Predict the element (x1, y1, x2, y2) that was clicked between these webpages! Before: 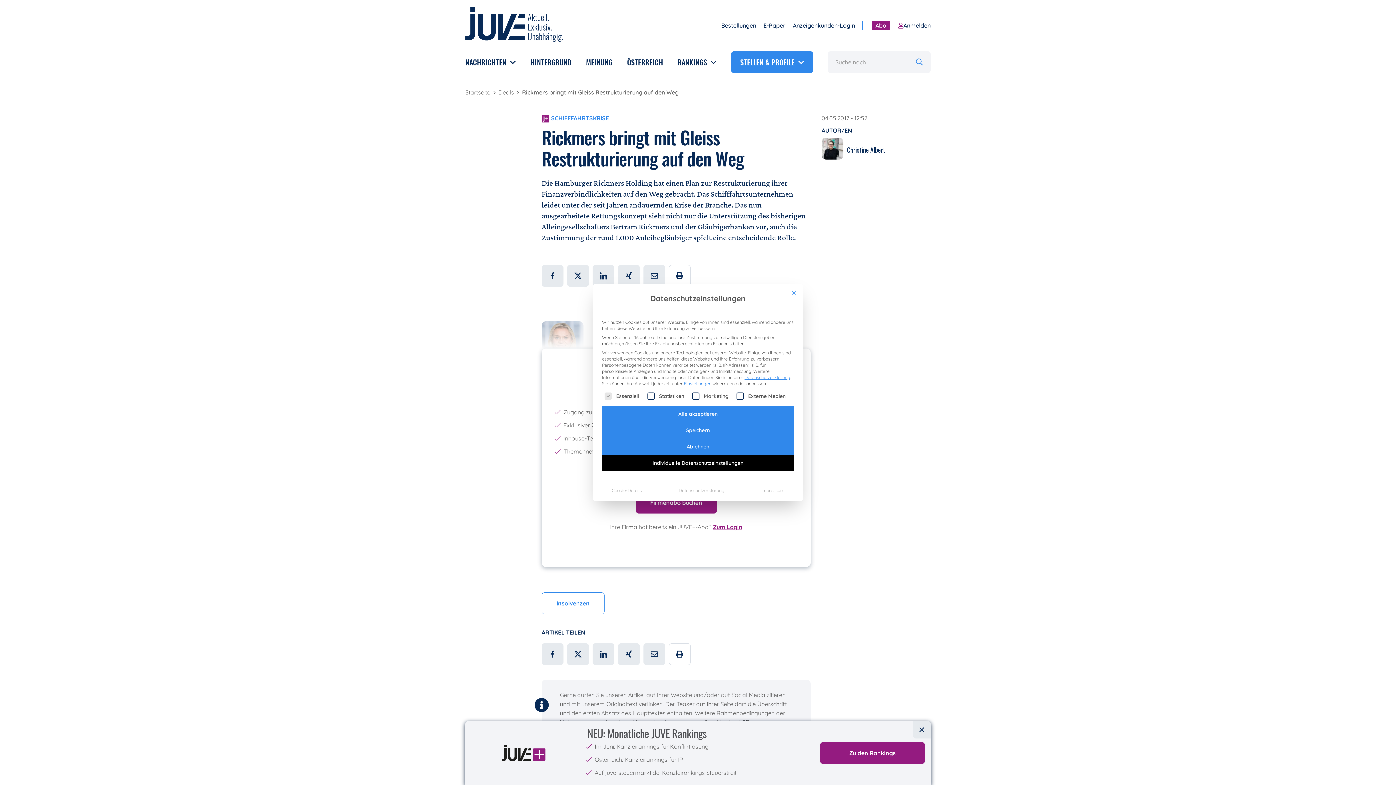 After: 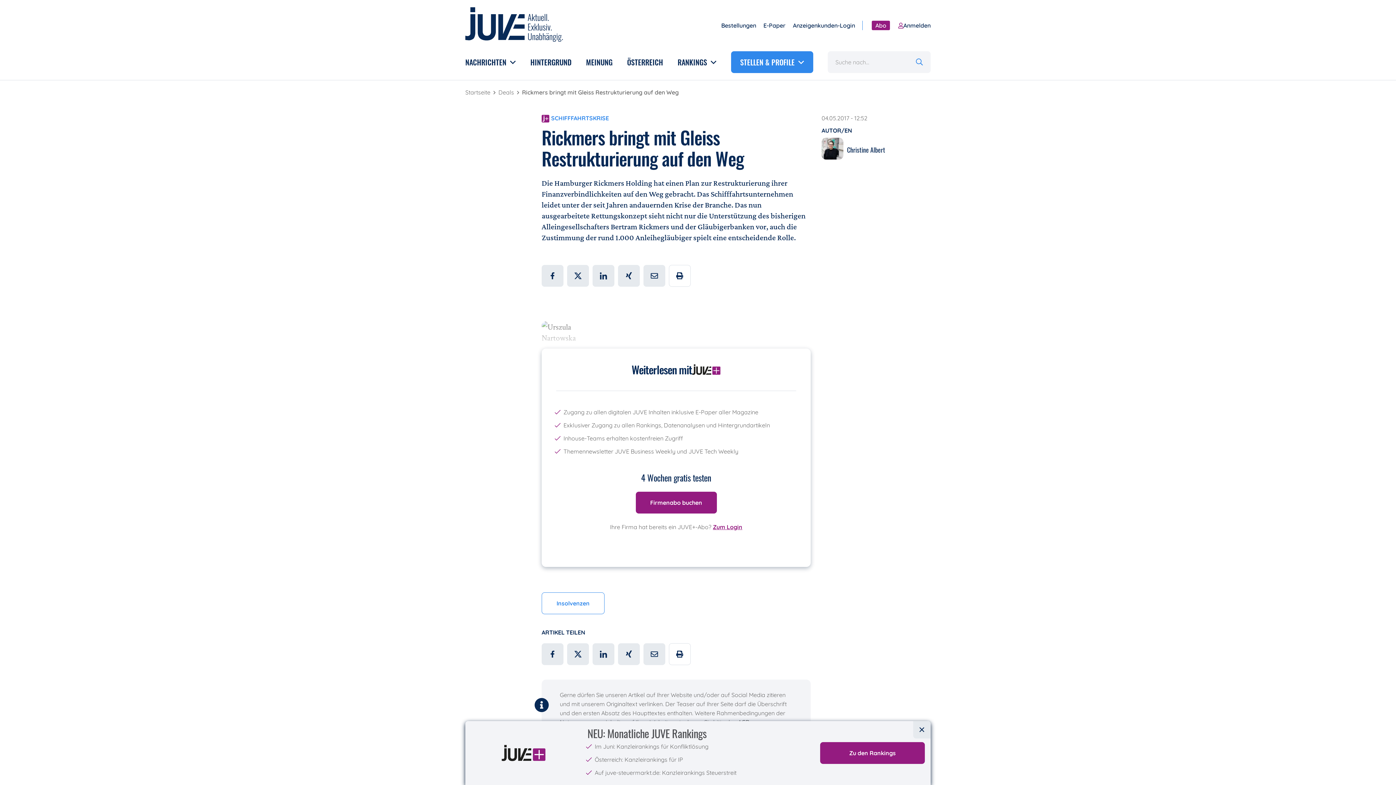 Action: label: Speichern bbox: (602, 422, 794, 439)